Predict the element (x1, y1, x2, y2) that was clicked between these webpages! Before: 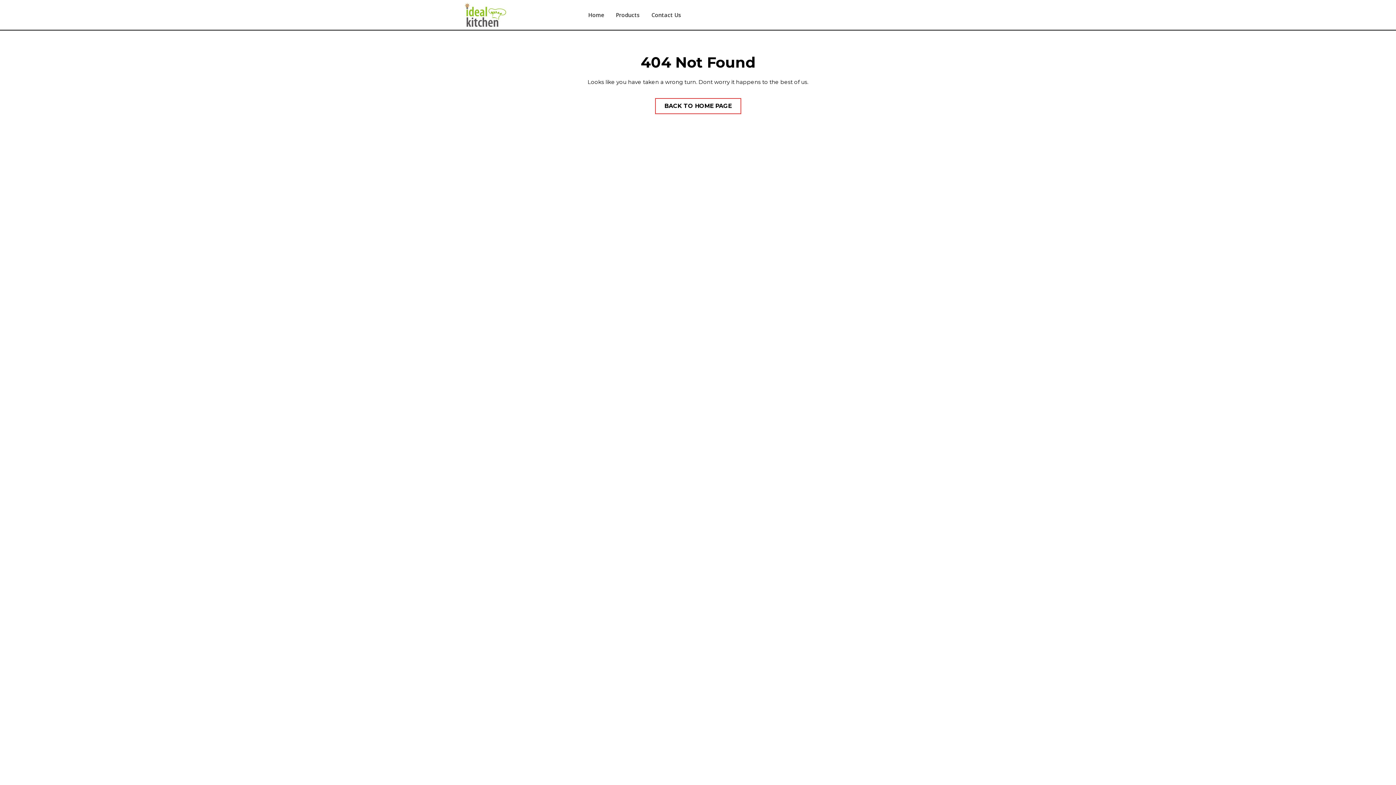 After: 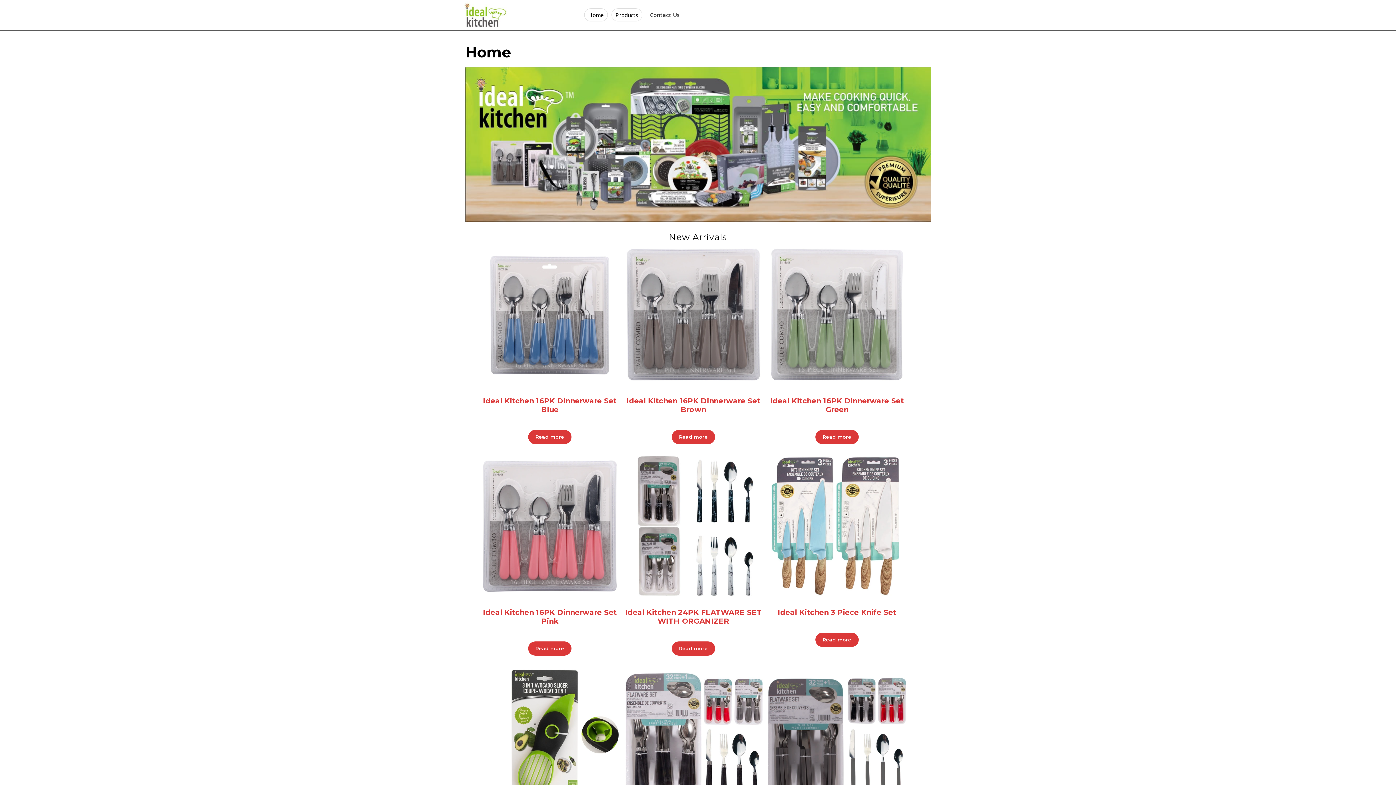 Action: bbox: (464, 10, 506, 17)